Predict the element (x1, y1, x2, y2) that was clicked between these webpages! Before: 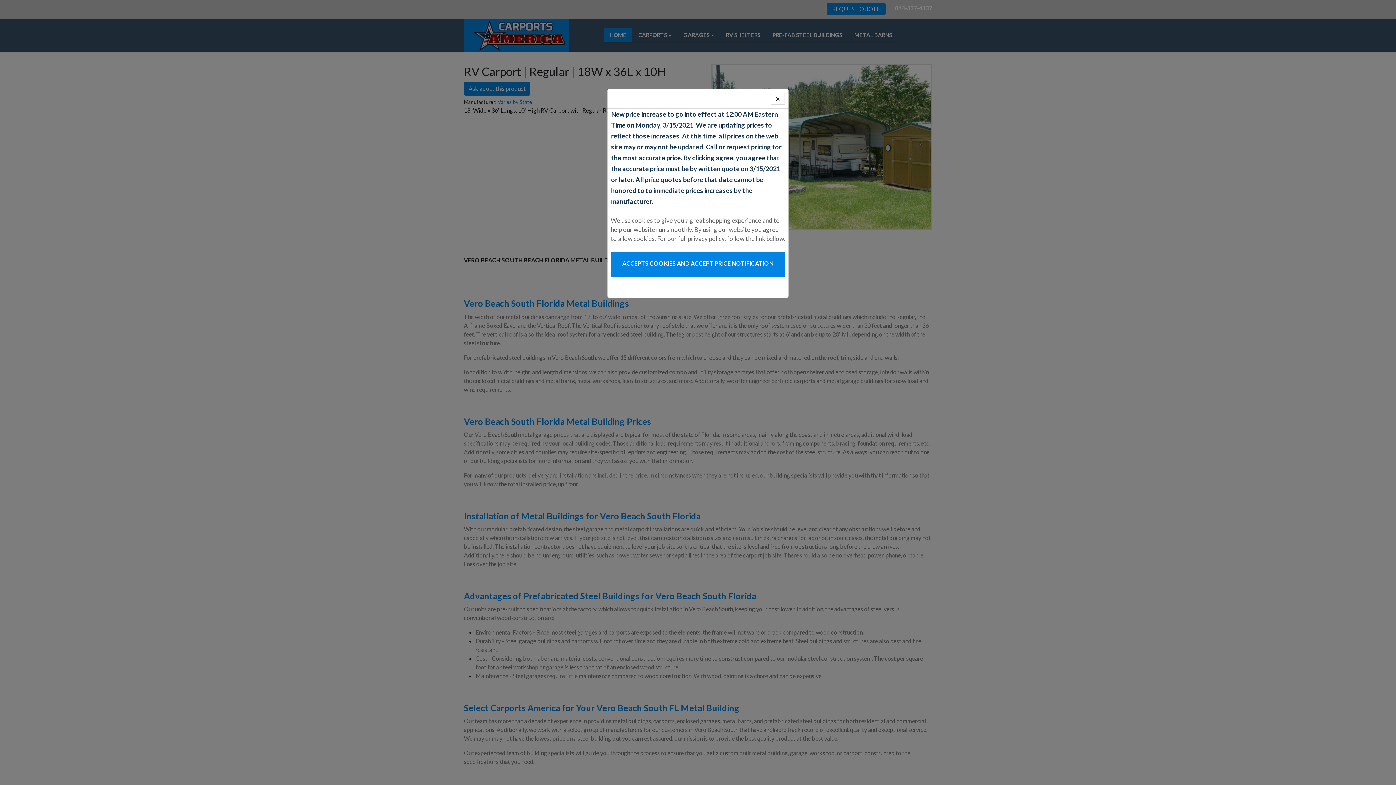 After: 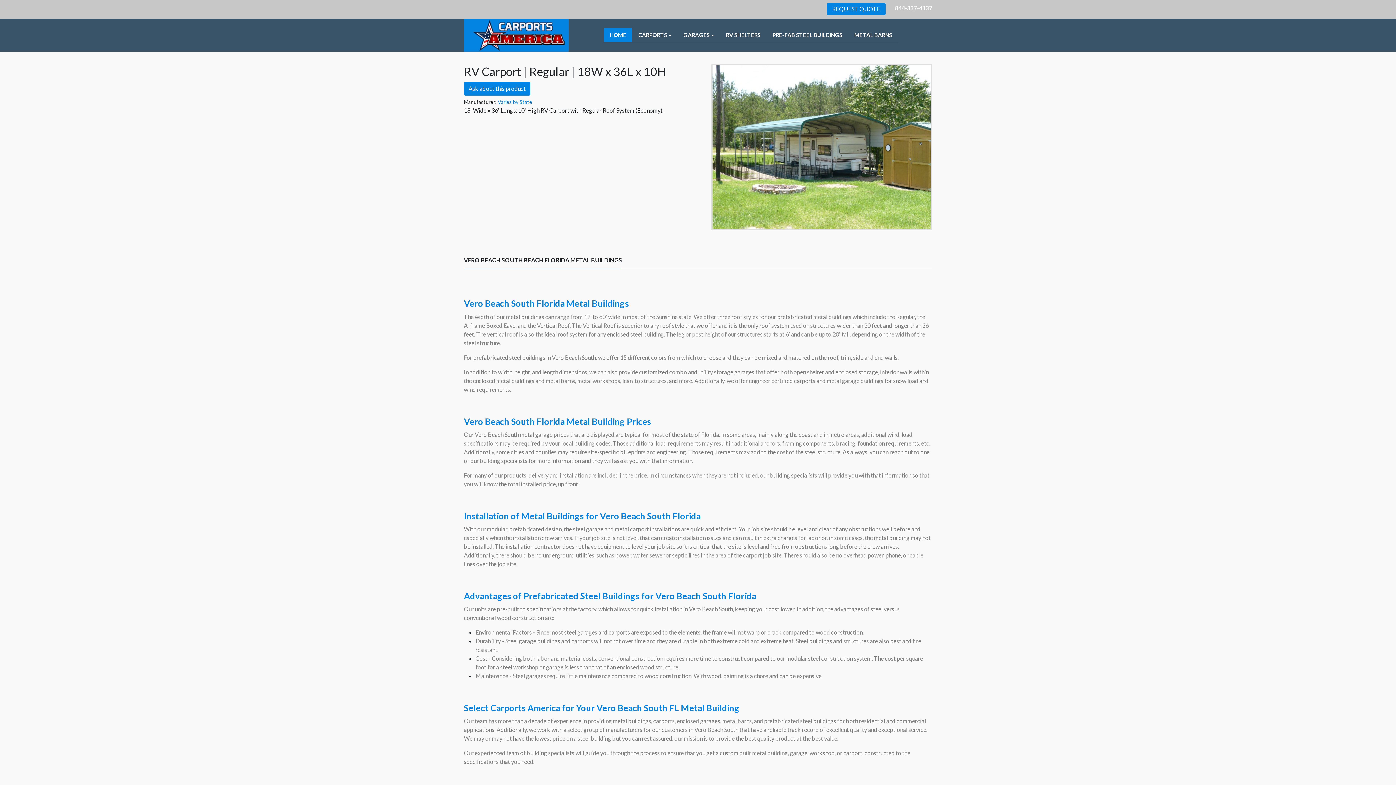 Action: label: ACCEPTS COOKIES AND ACCEPT PRICE NOTIFICATION bbox: (610, 252, 785, 277)